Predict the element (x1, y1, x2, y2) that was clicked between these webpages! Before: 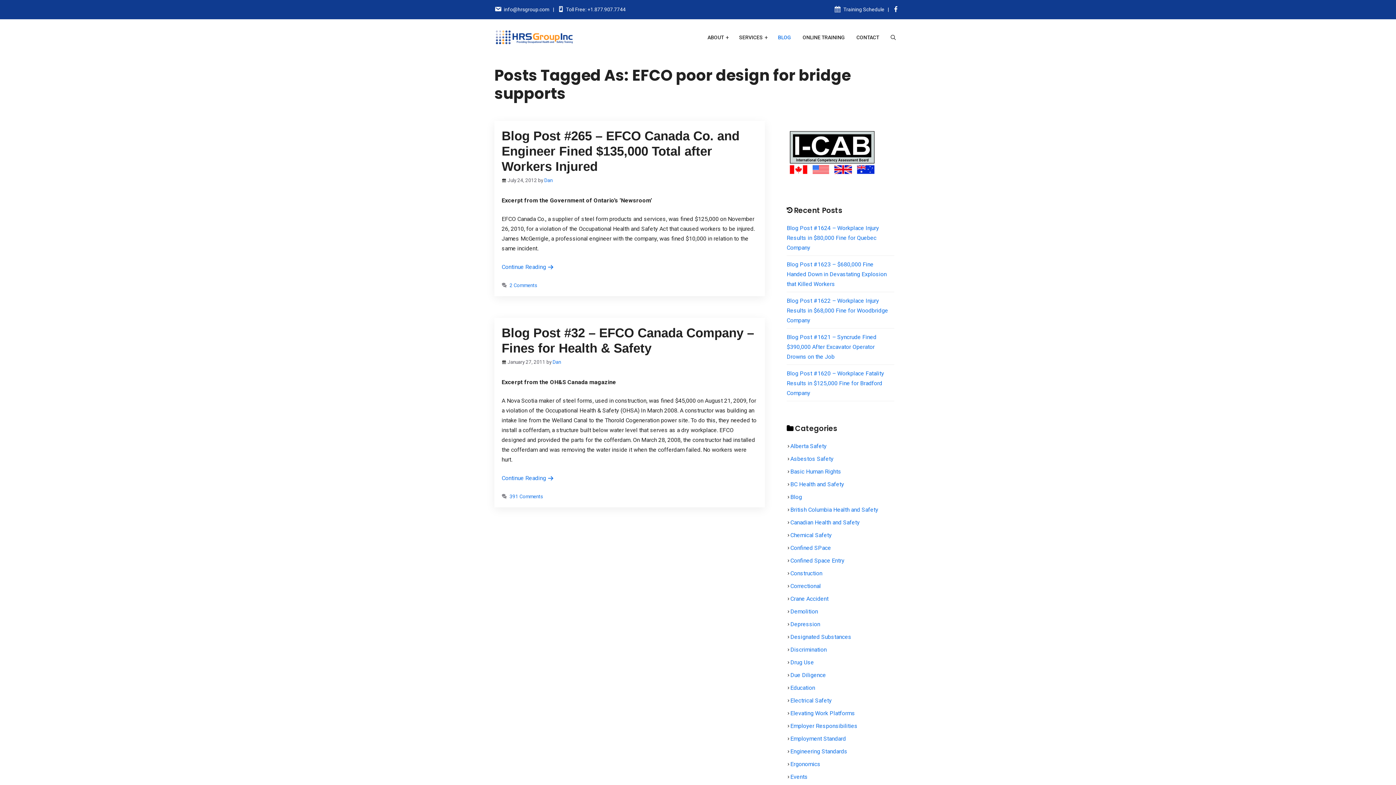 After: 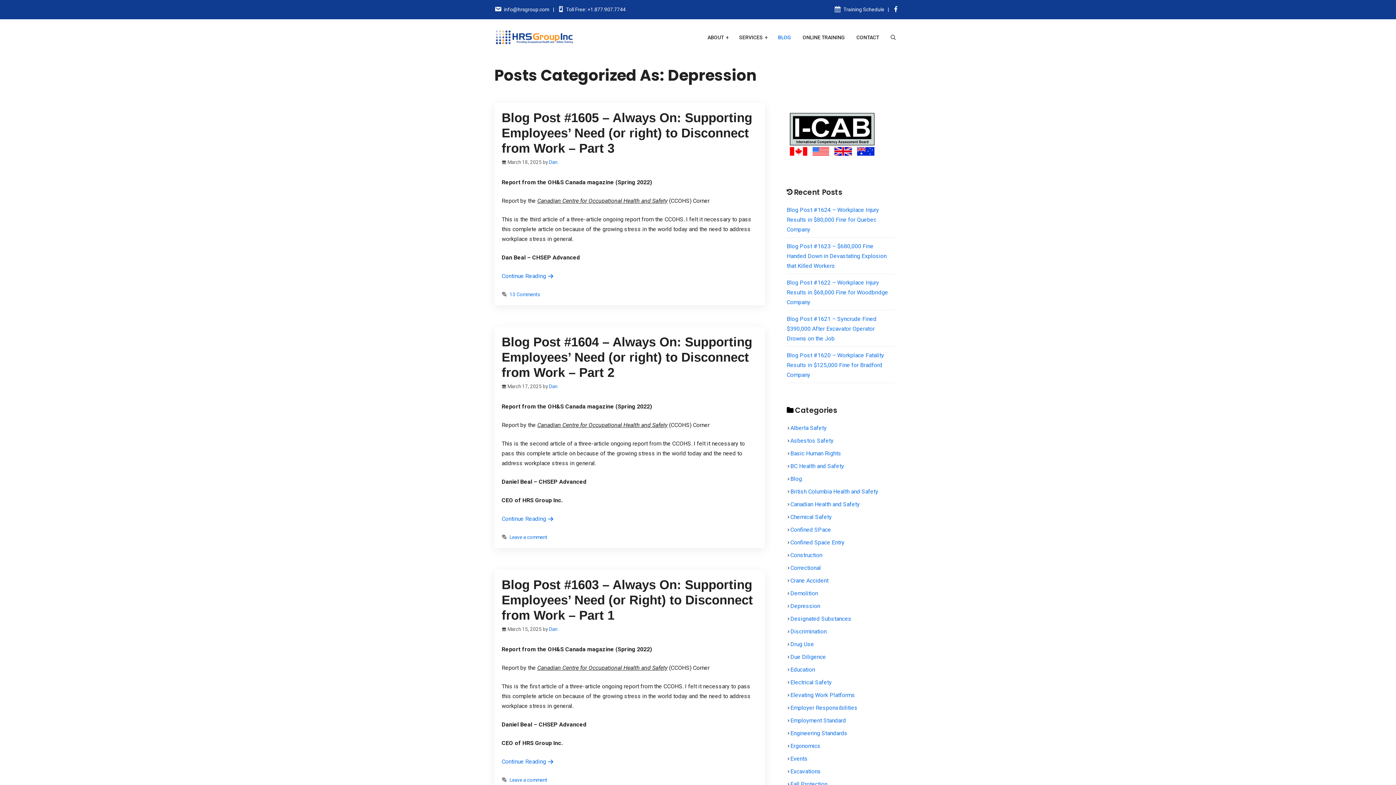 Action: label: Depression bbox: (790, 620, 820, 627)